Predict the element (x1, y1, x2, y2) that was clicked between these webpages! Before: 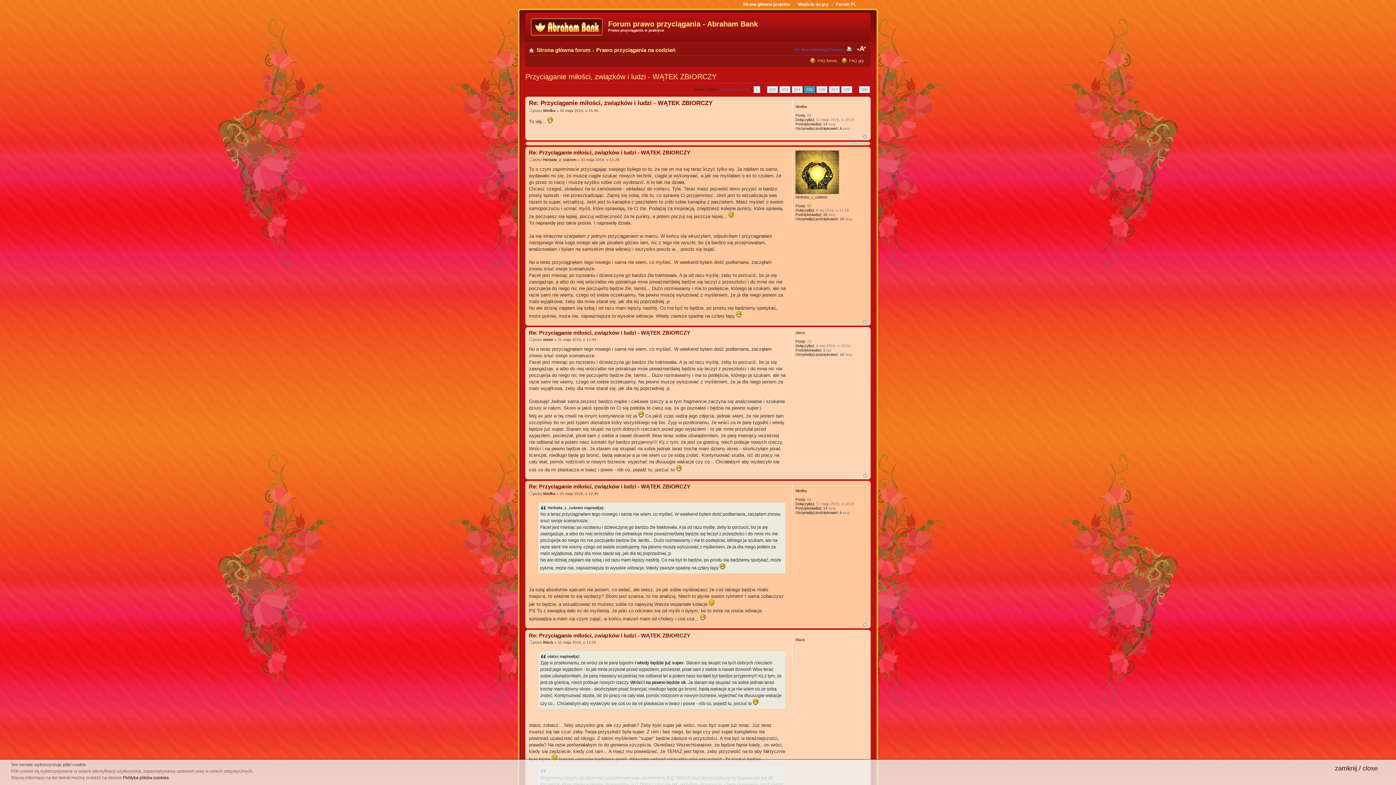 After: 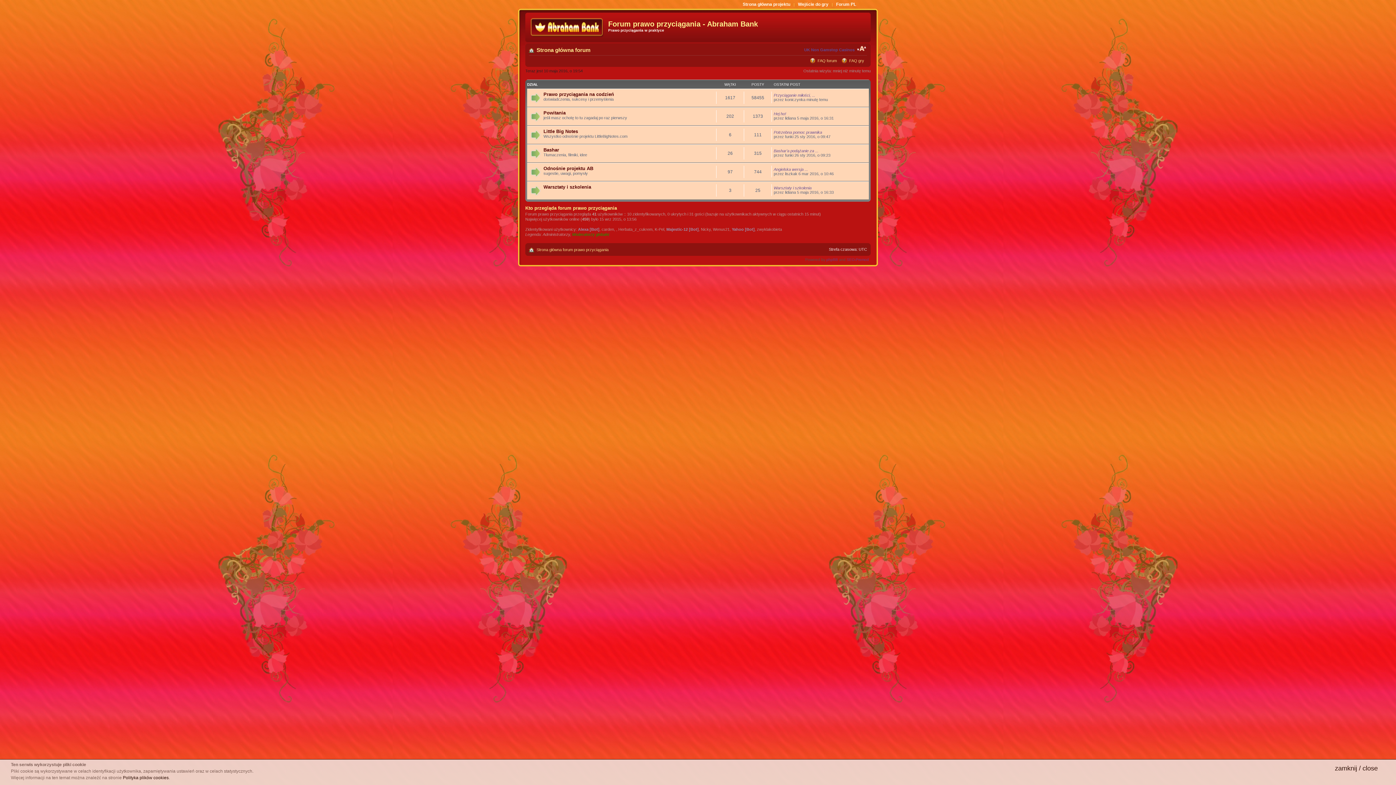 Action: label: Strona główna forum bbox: (536, 46, 590, 53)